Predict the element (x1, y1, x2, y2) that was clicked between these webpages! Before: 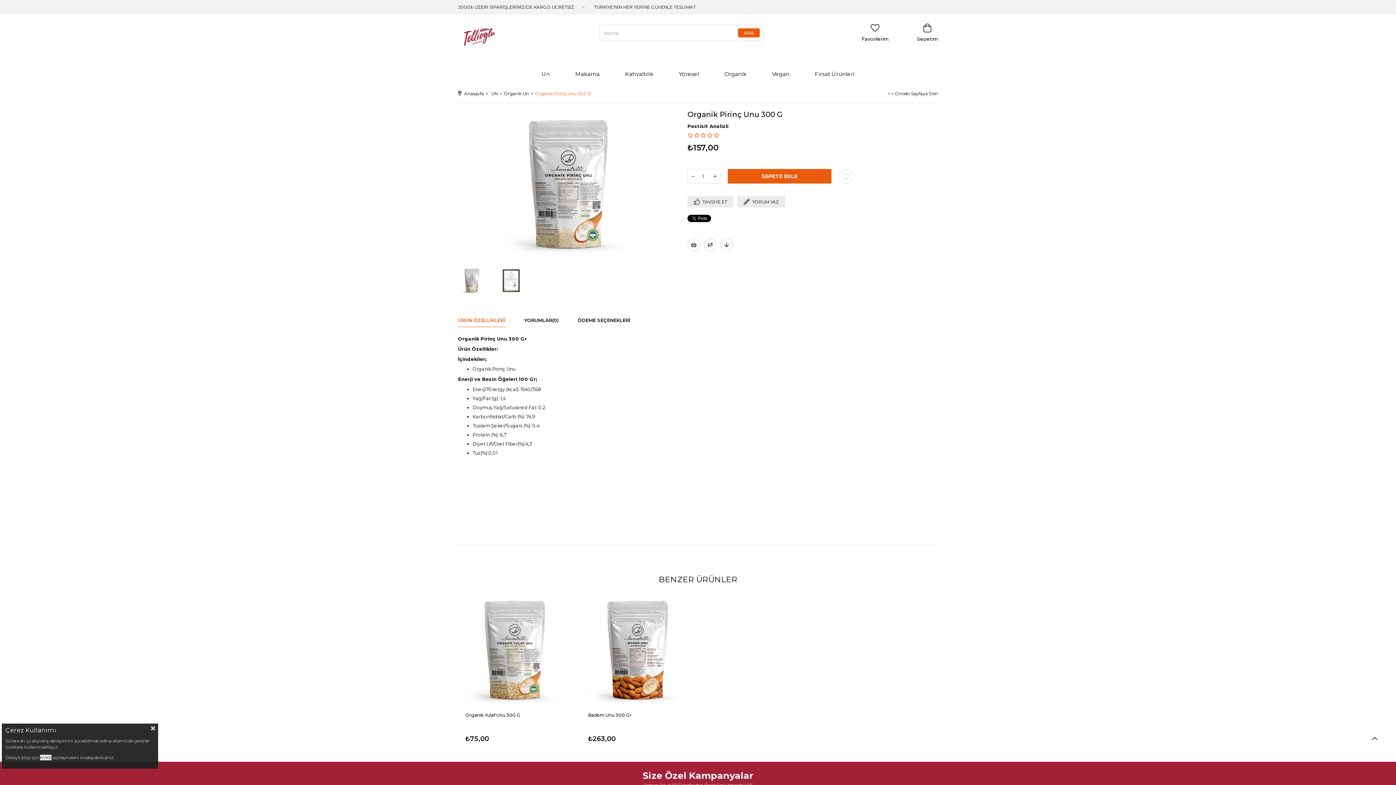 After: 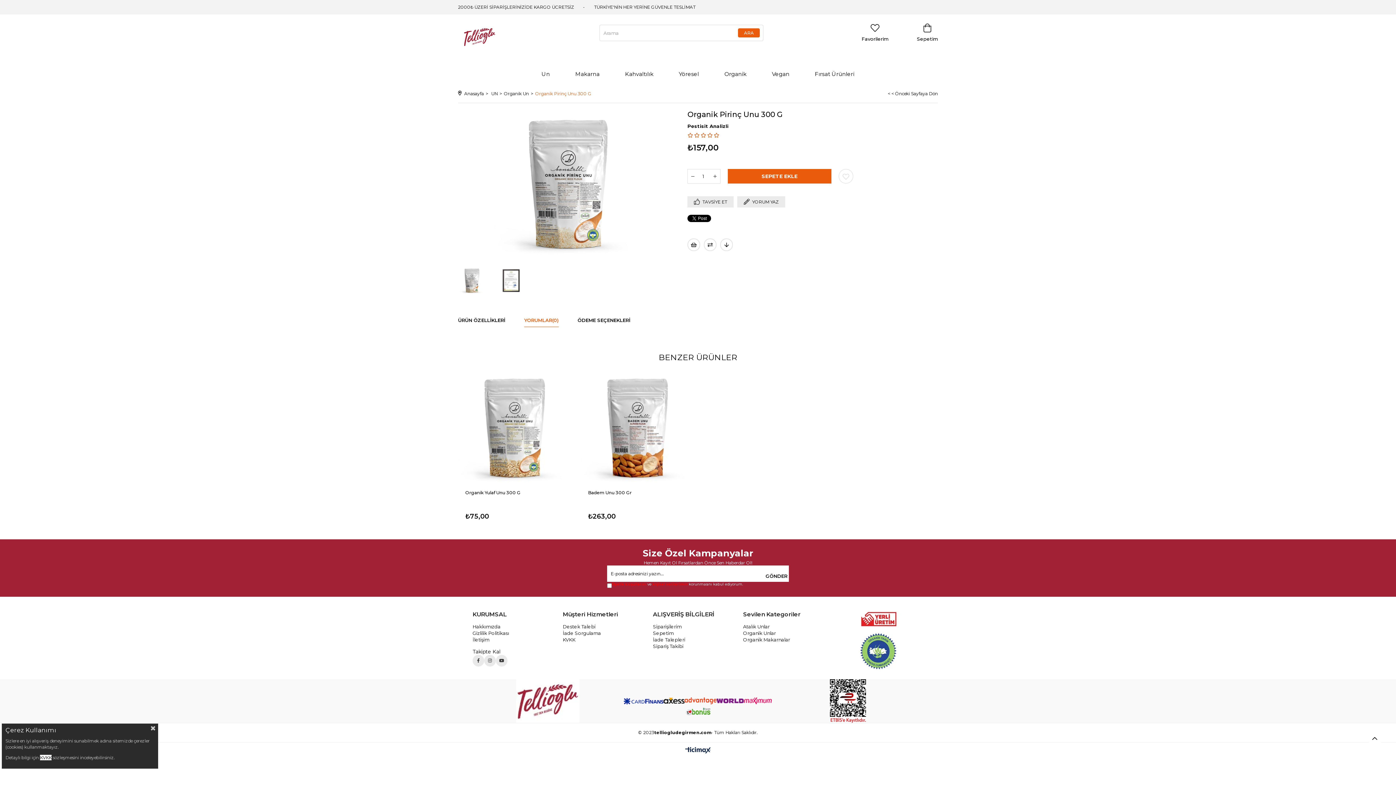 Action: bbox: (524, 314, 558, 326) label: YORUMLAR(0)